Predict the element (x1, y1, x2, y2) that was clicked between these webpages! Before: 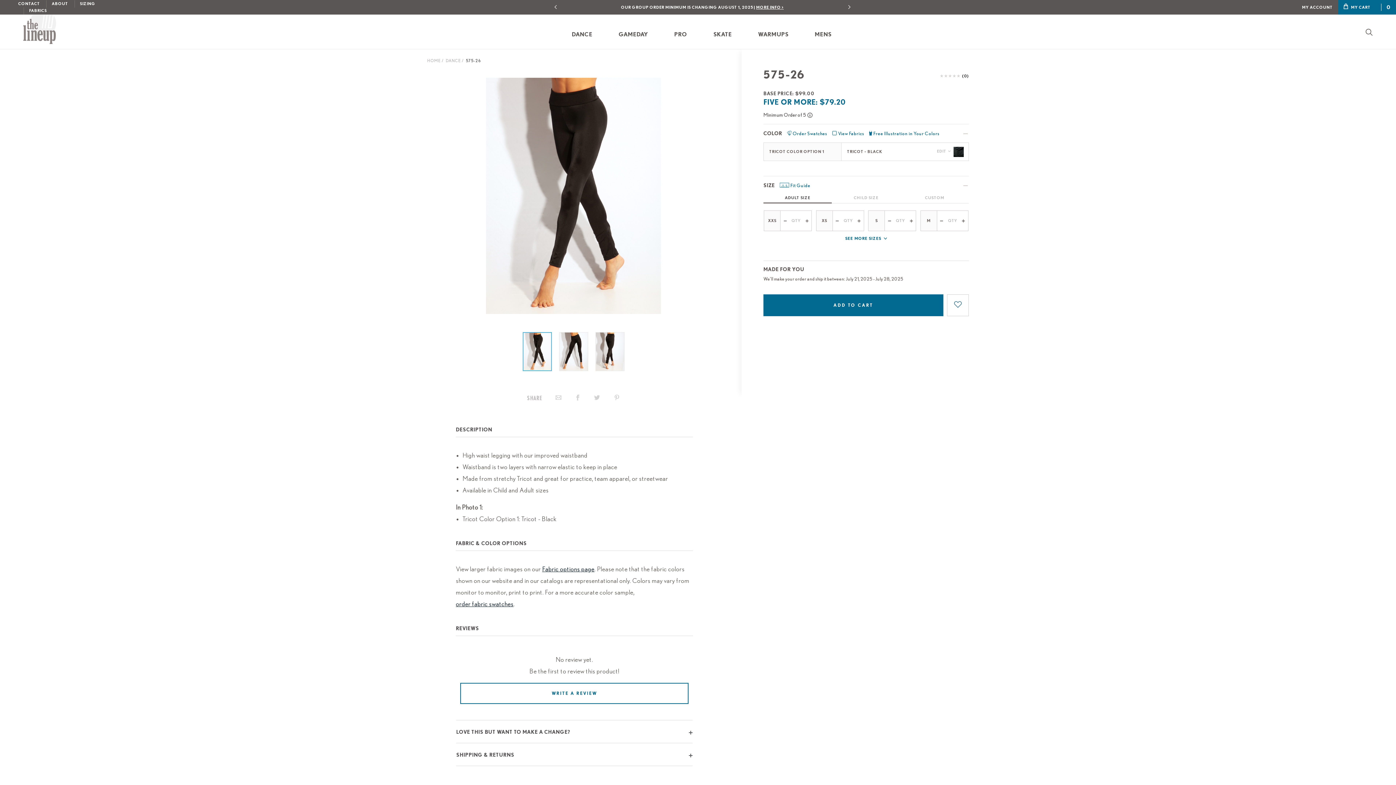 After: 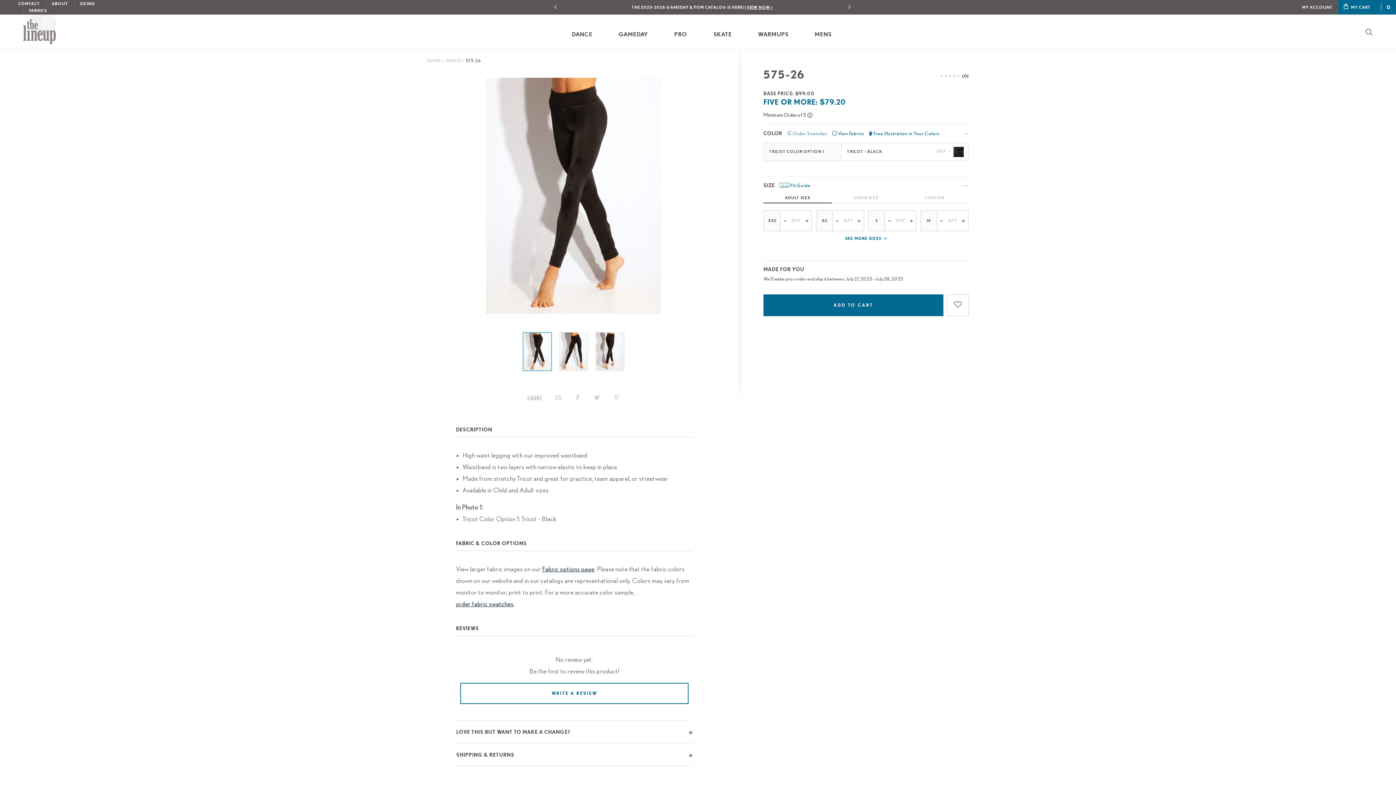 Action: bbox: (787, 129, 827, 138) label: Order Swatches